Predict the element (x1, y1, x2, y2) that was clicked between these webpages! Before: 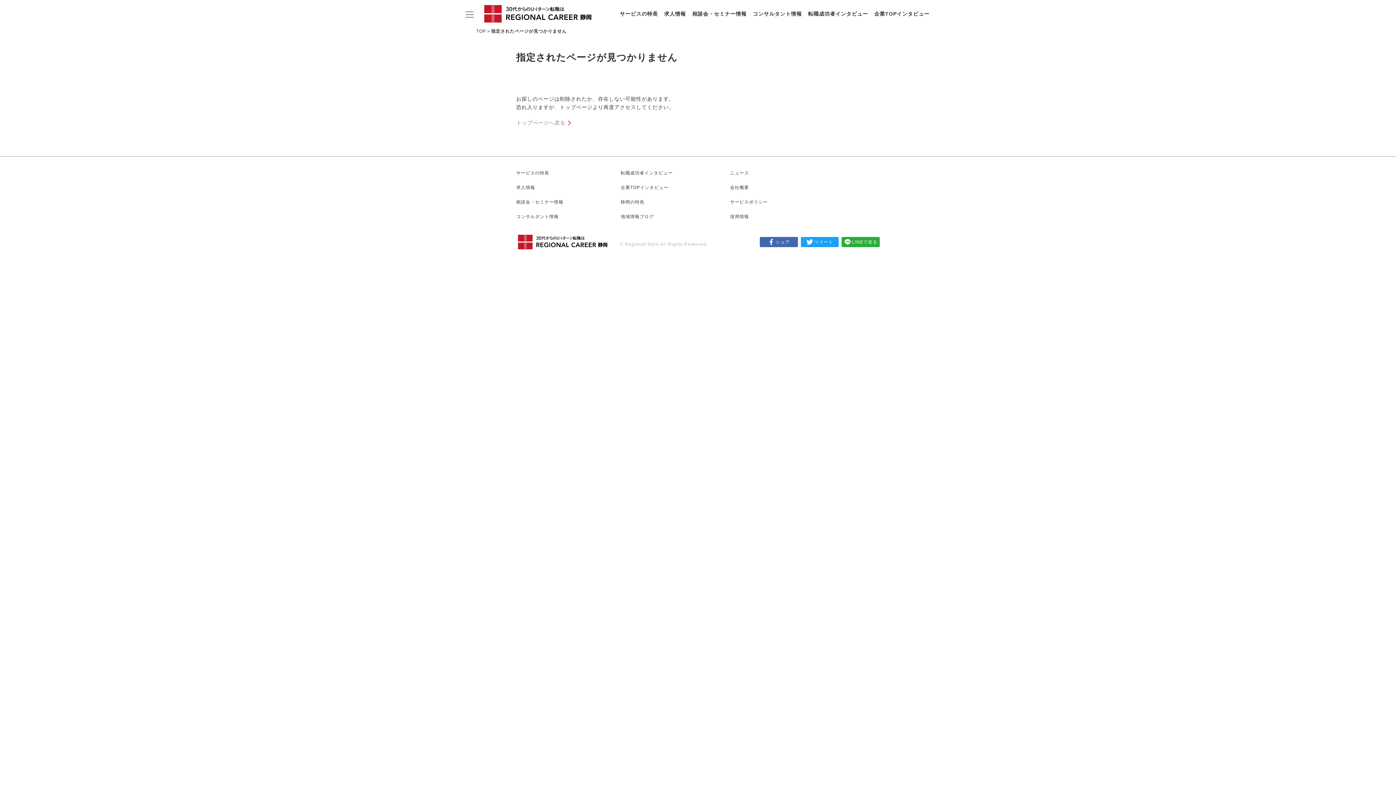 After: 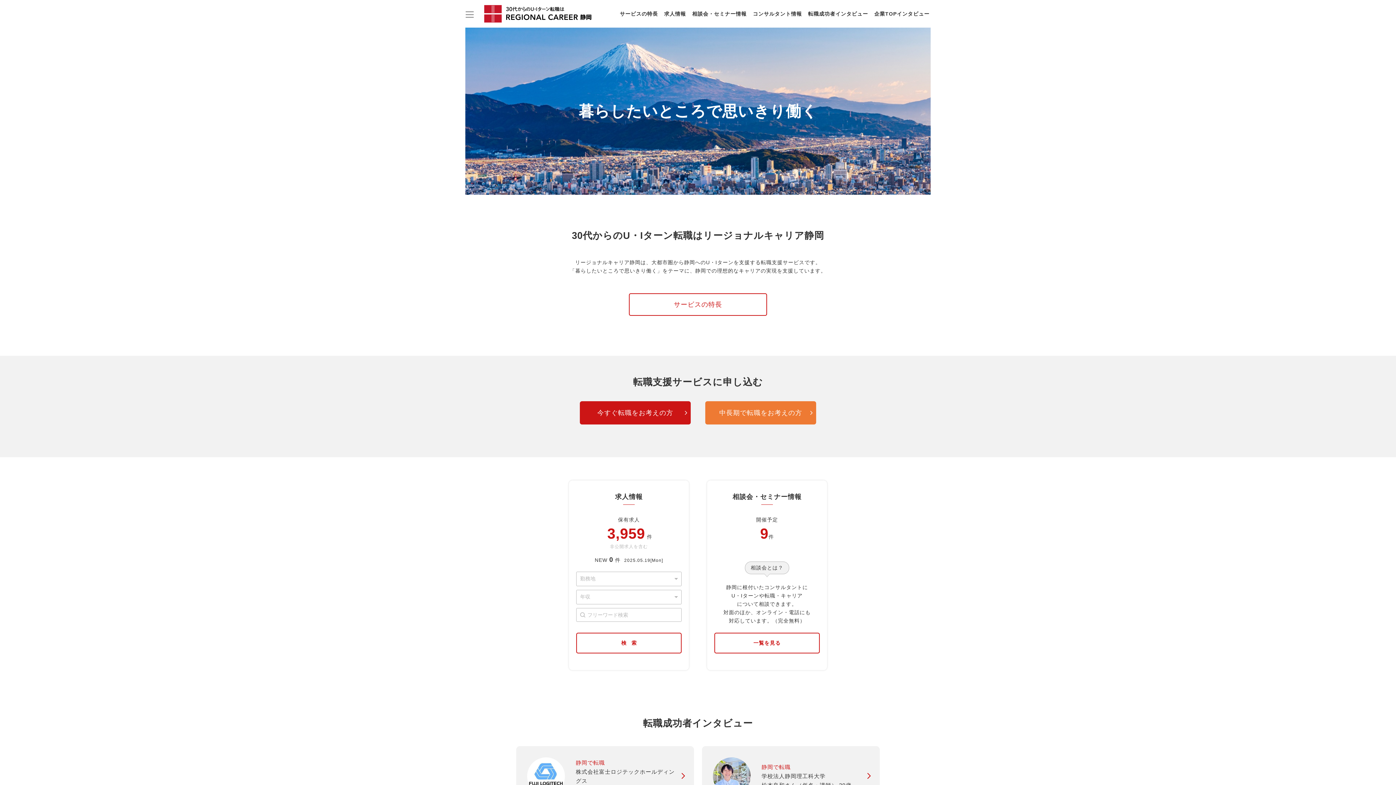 Action: bbox: (476, 28, 486, 33) label: TOP